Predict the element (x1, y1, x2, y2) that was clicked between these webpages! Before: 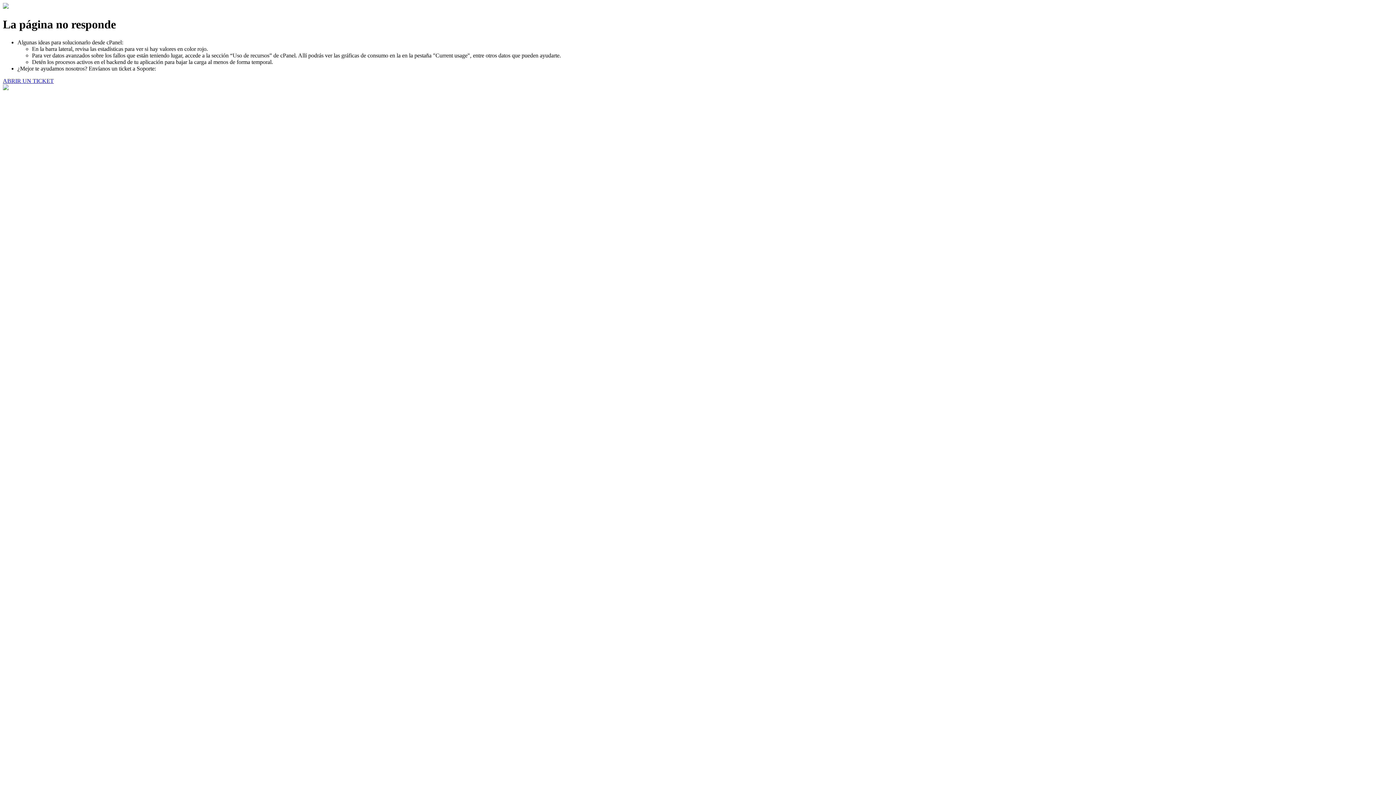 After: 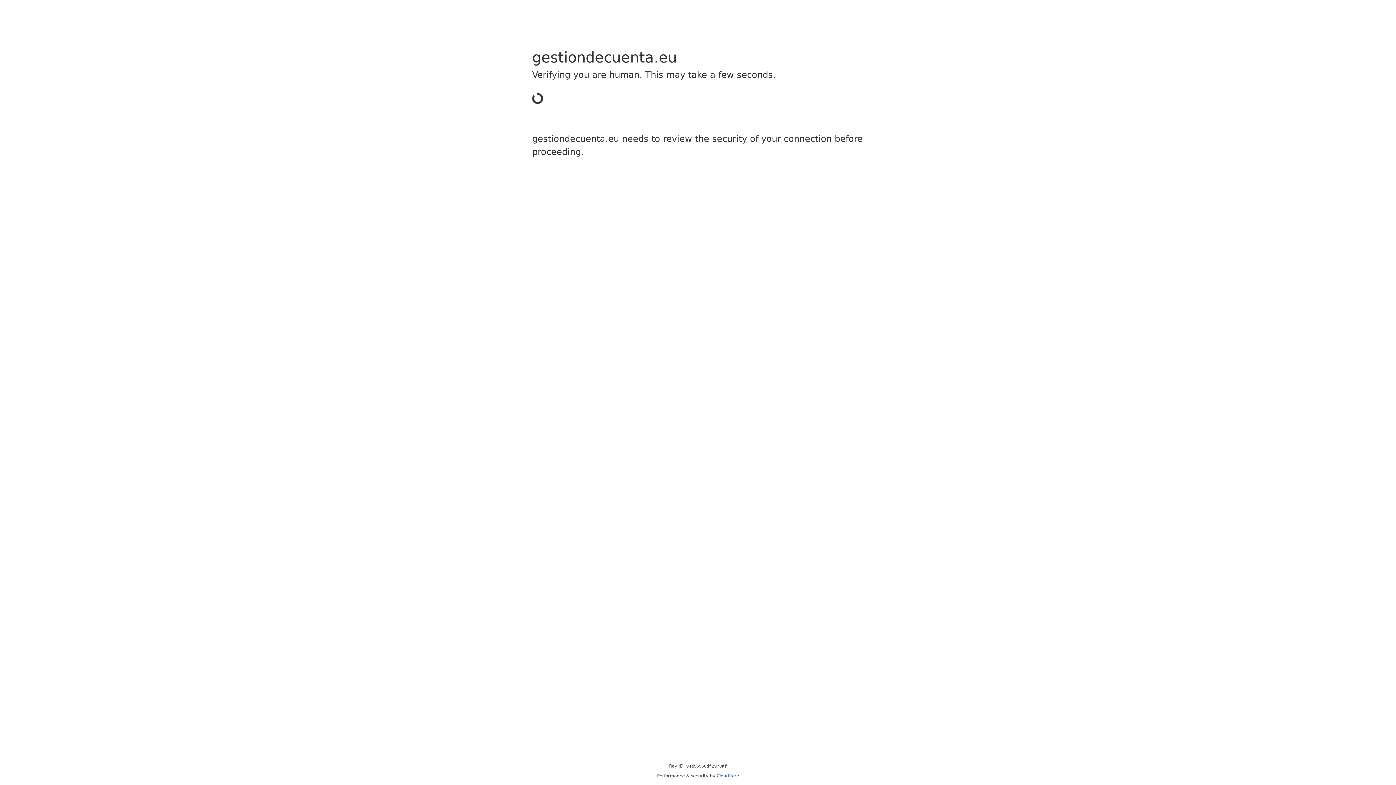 Action: bbox: (2, 77, 53, 83) label: ABRIR UN TICKET